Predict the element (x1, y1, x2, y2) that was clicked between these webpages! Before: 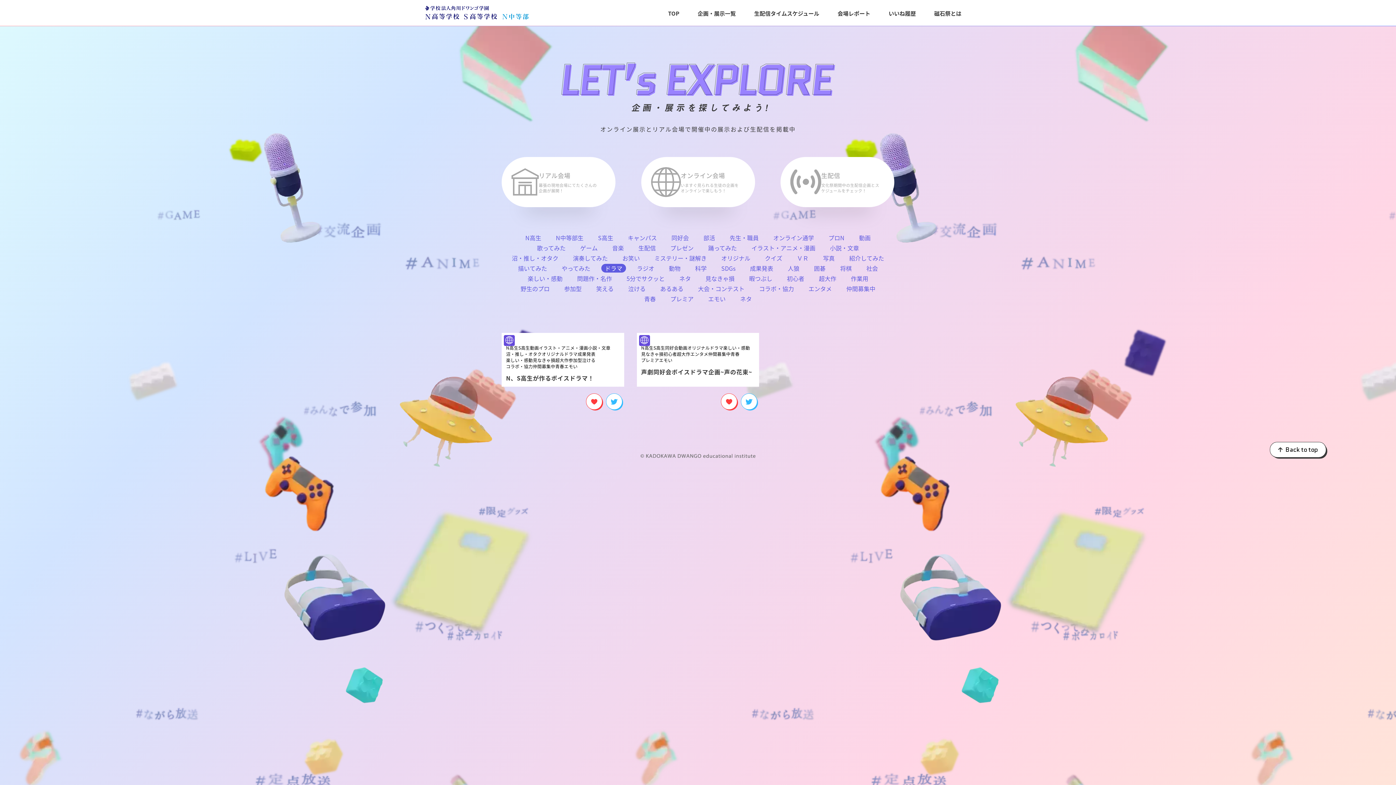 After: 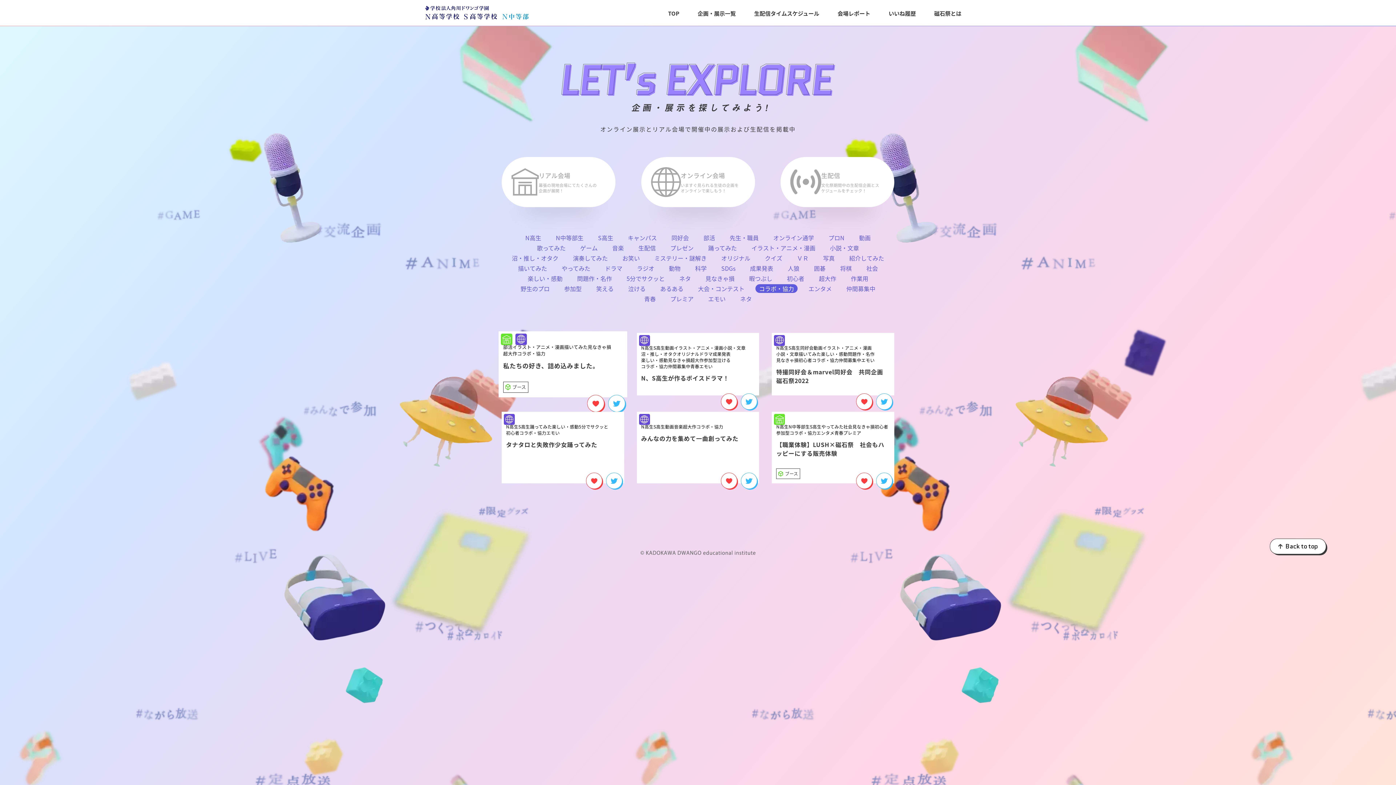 Action: label: コラボ・協力 bbox: (506, 363, 533, 369)